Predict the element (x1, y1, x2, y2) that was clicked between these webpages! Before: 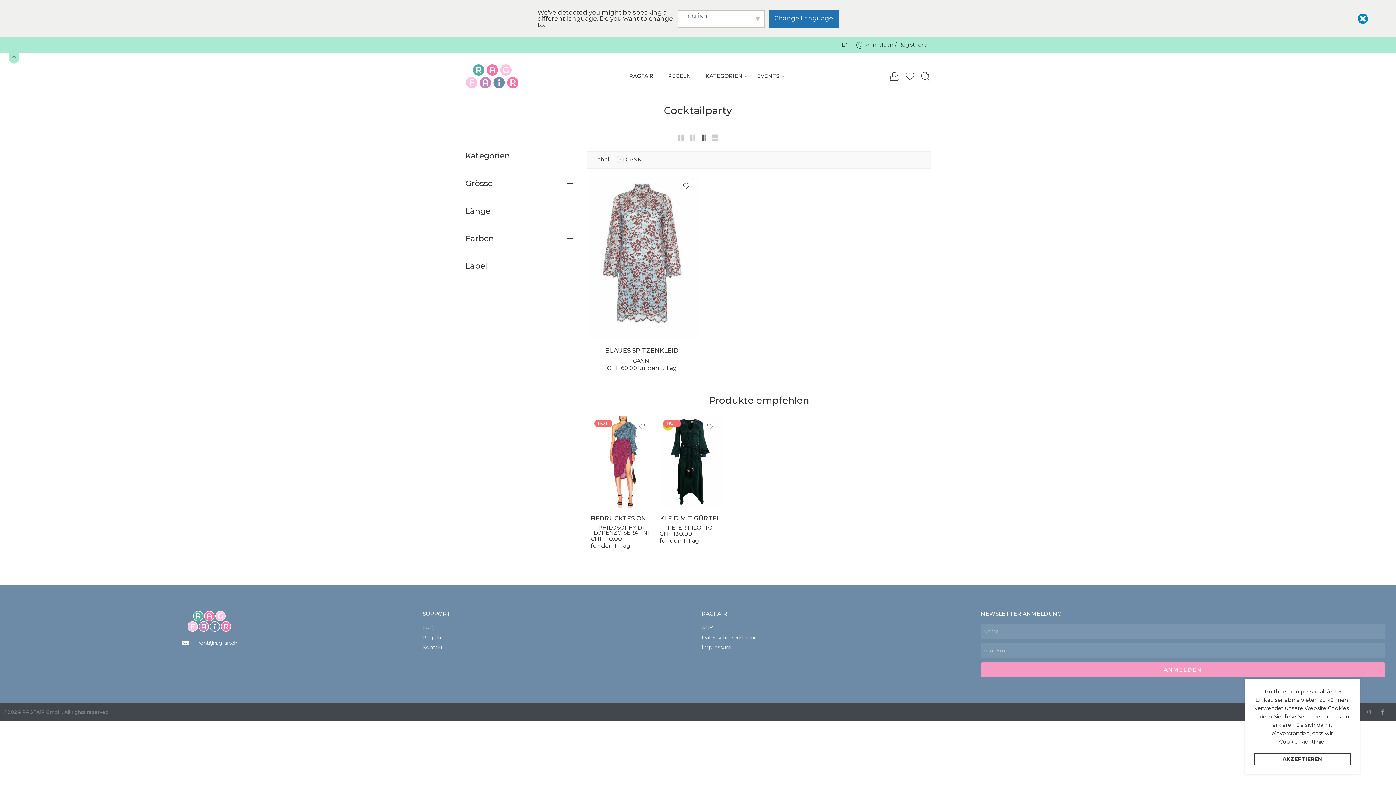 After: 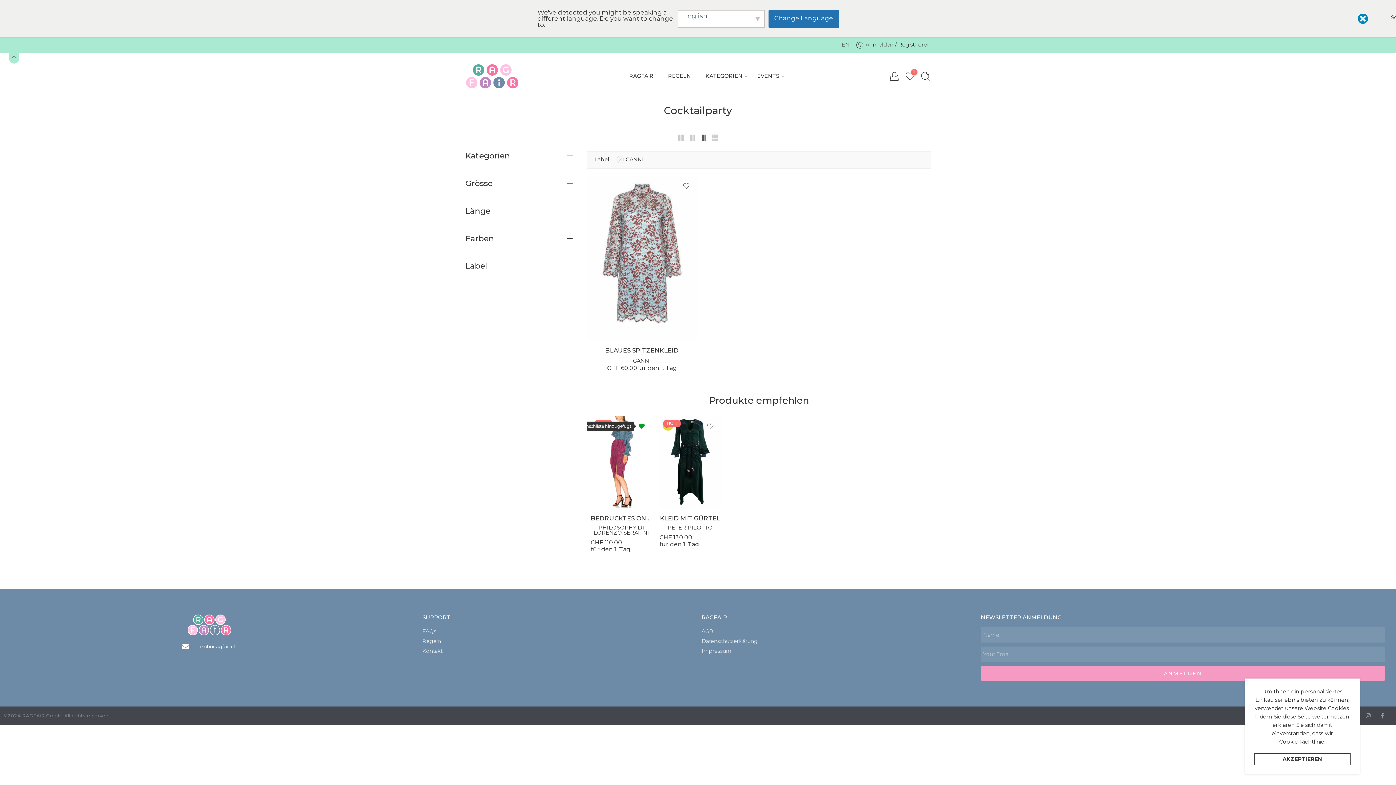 Action: bbox: (638, 422, 645, 430)